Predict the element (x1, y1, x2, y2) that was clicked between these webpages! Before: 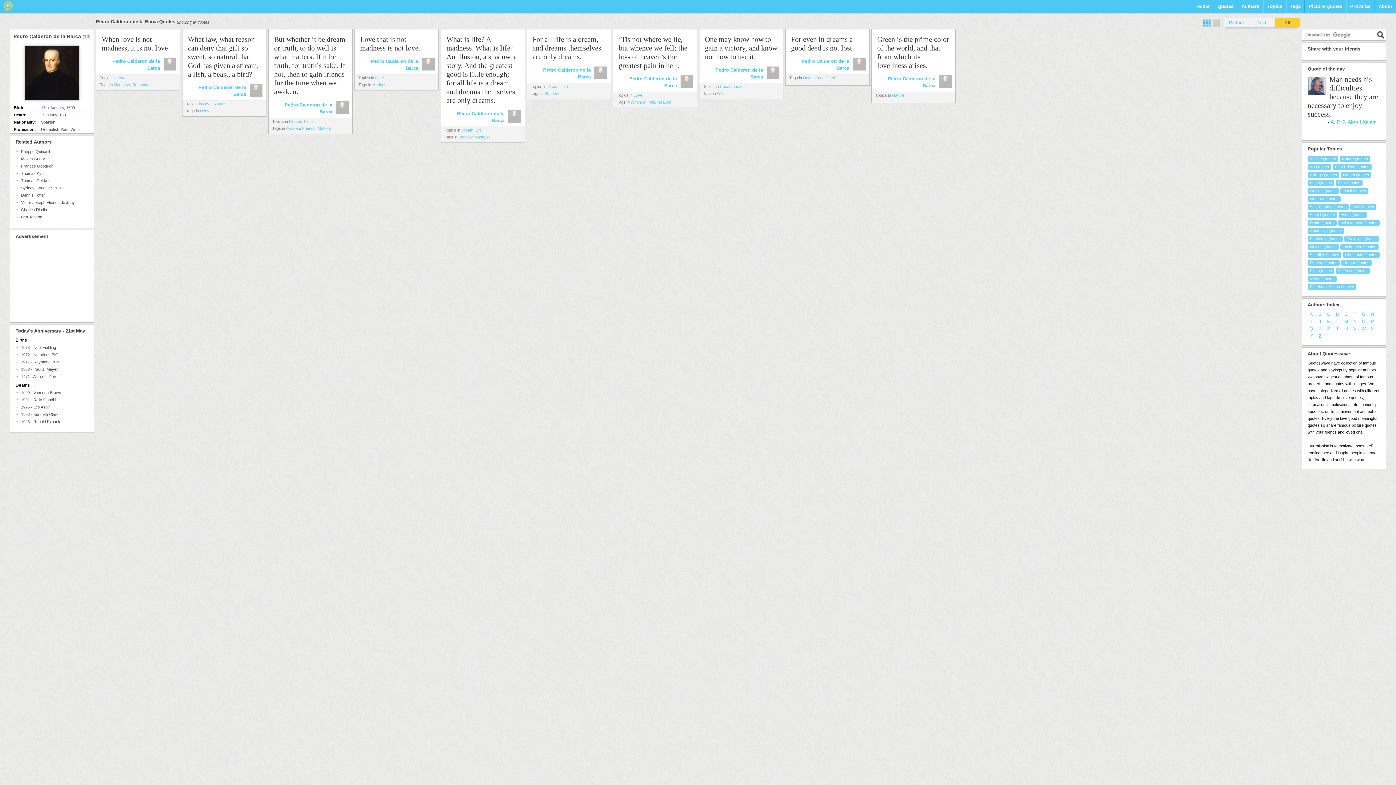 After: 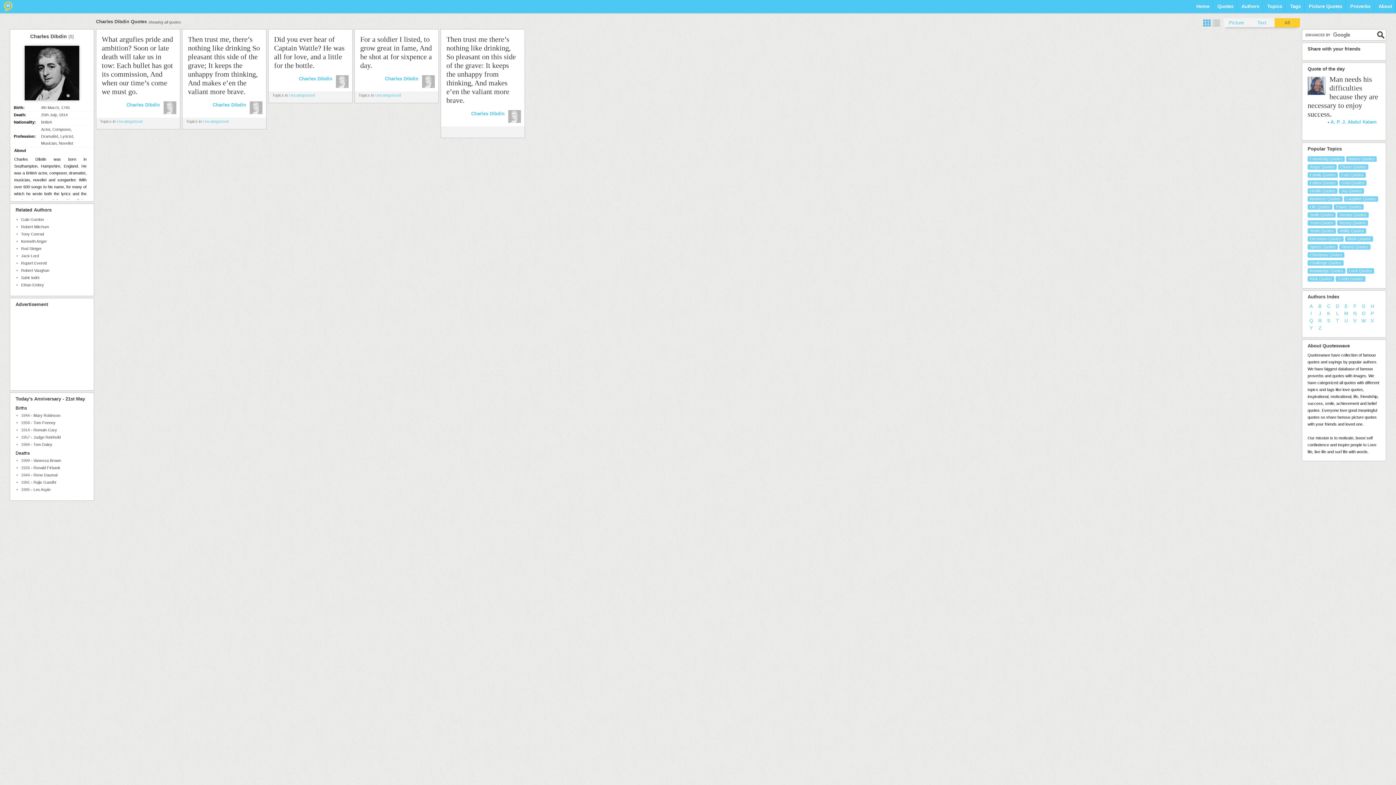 Action: label: Charles Dibdin bbox: (21, 207, 46, 212)